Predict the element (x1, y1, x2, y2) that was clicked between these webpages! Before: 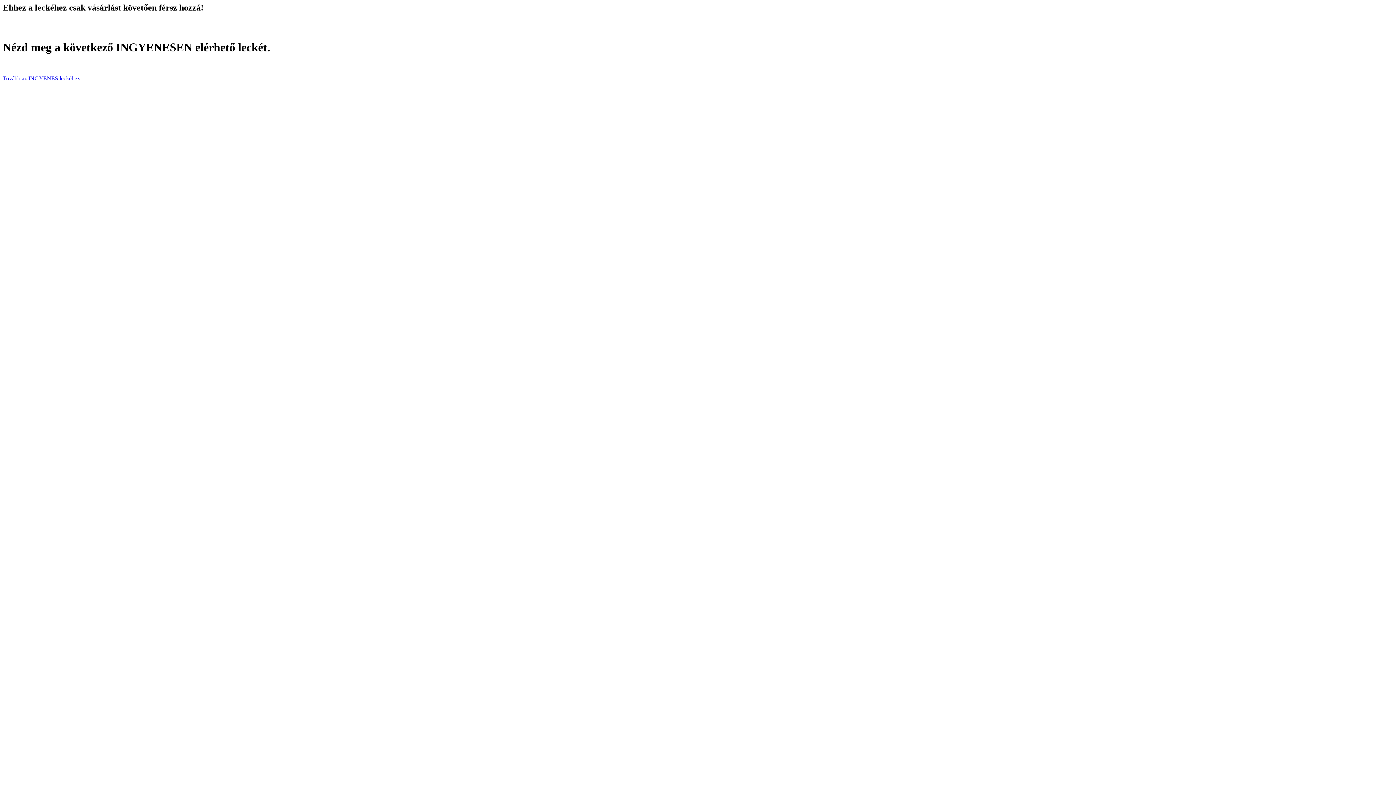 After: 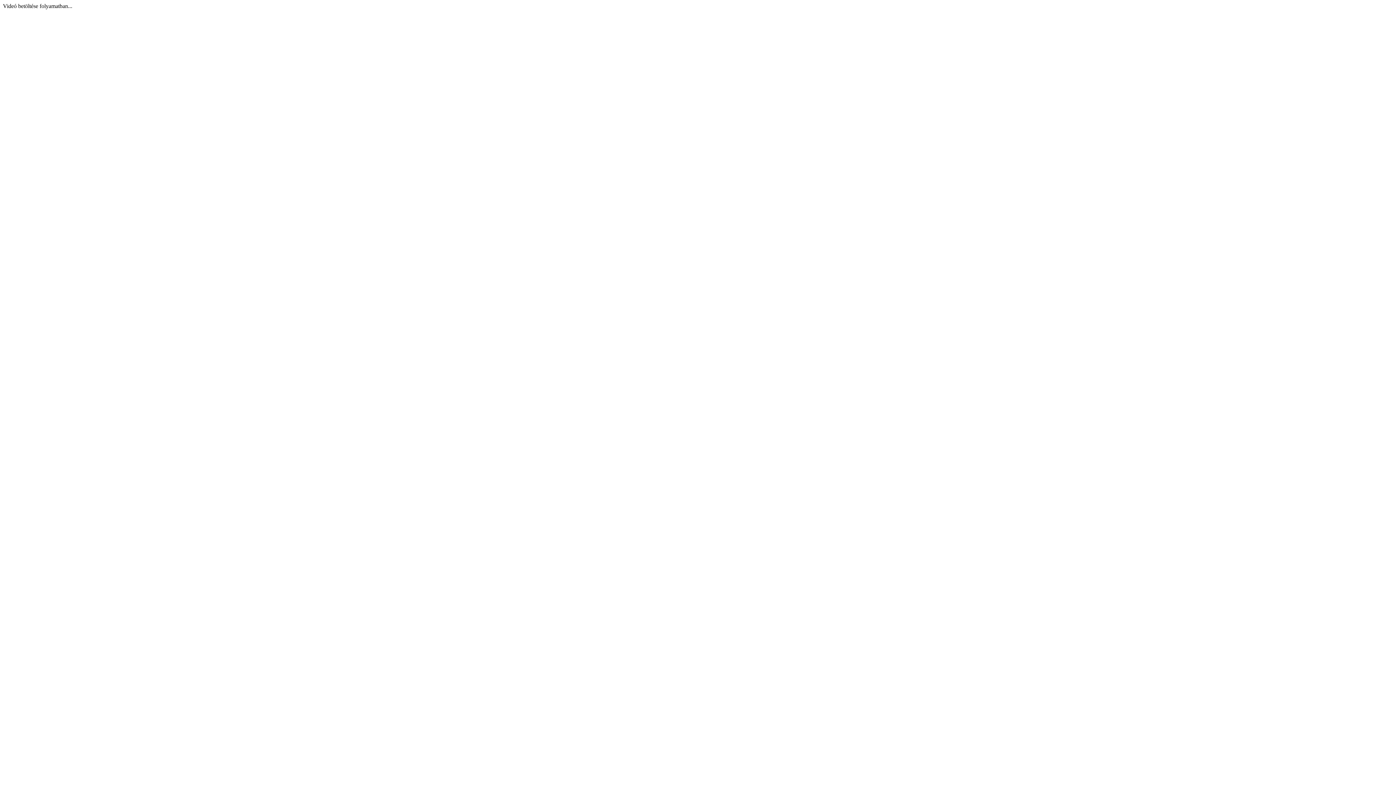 Action: label: Tovább az INGYENES leckéhez bbox: (2, 75, 79, 81)